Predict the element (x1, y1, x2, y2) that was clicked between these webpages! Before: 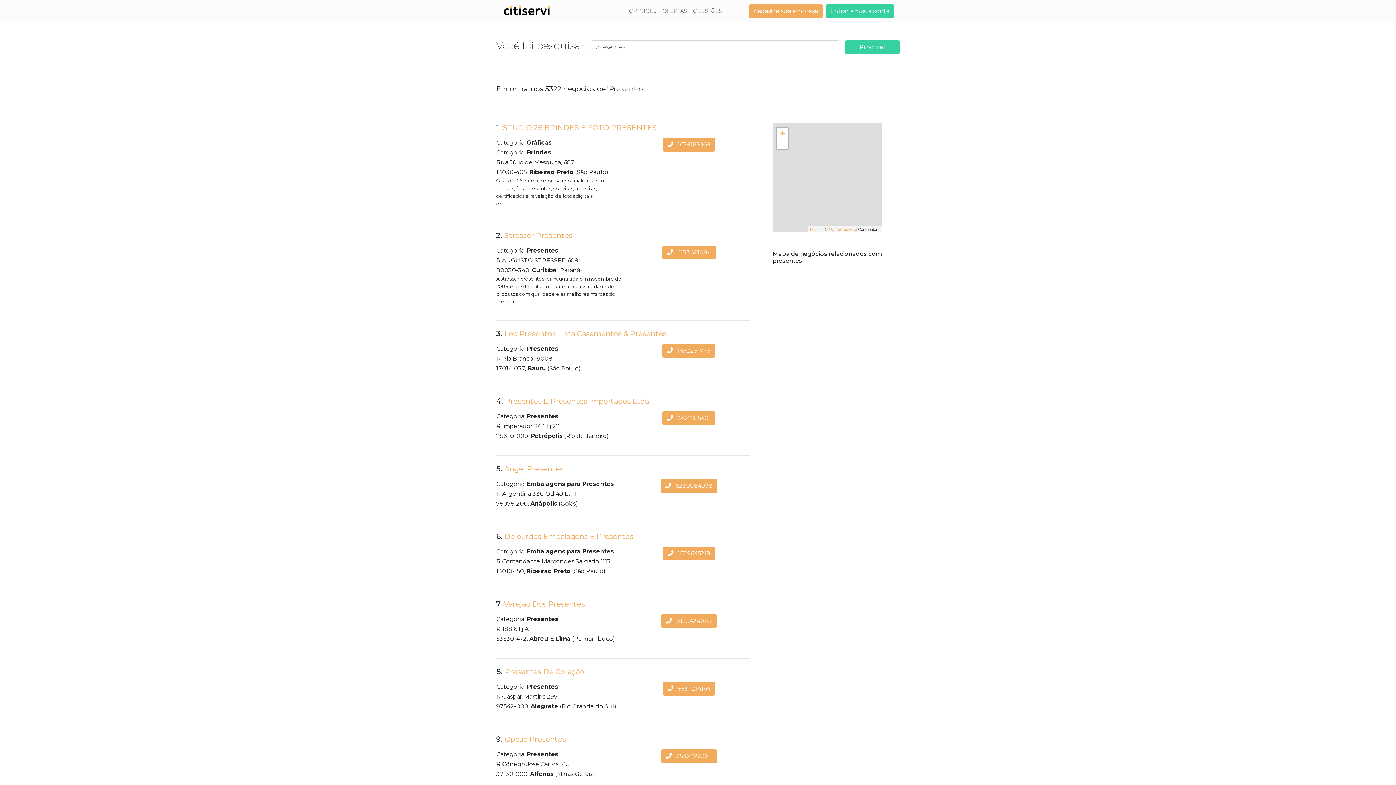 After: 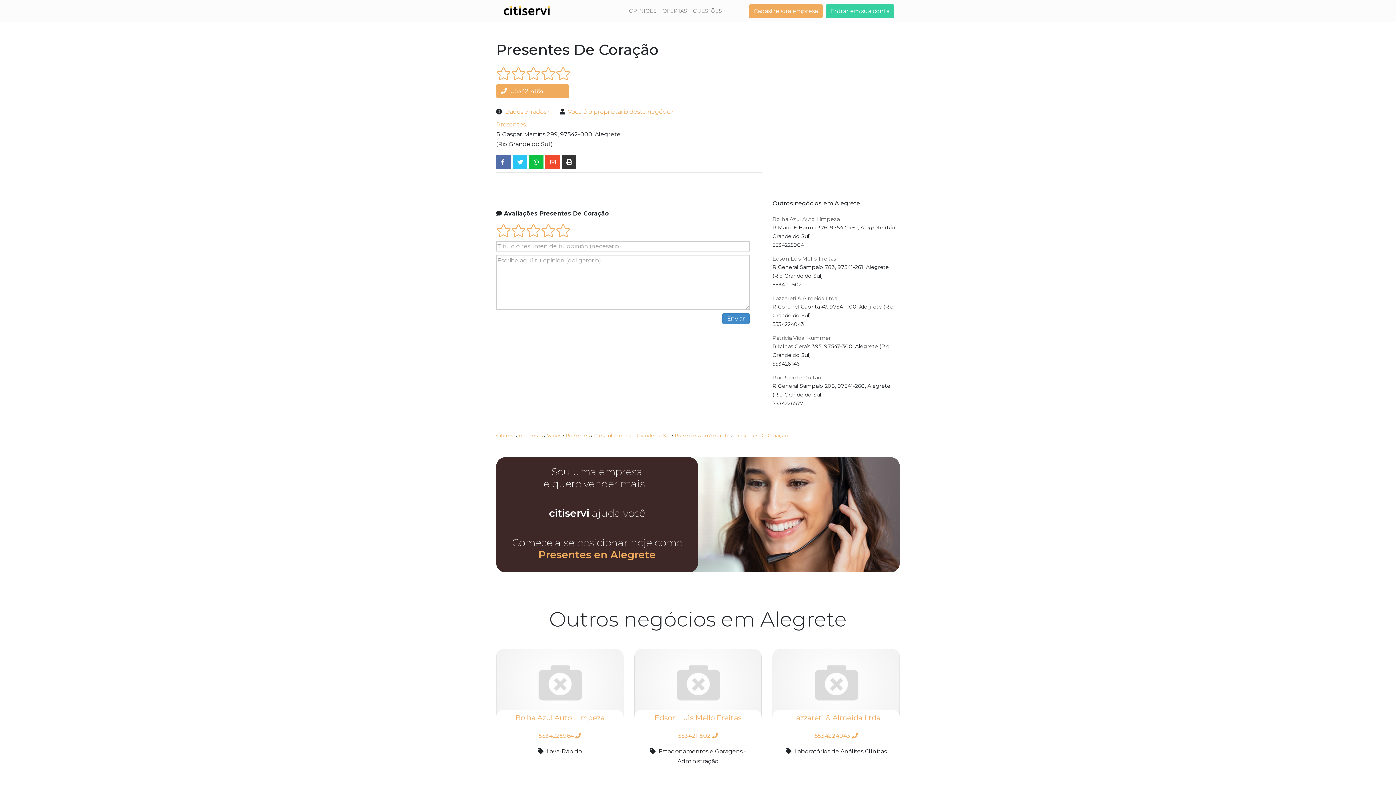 Action: bbox: (504, 667, 584, 676) label: Presentes De Coração